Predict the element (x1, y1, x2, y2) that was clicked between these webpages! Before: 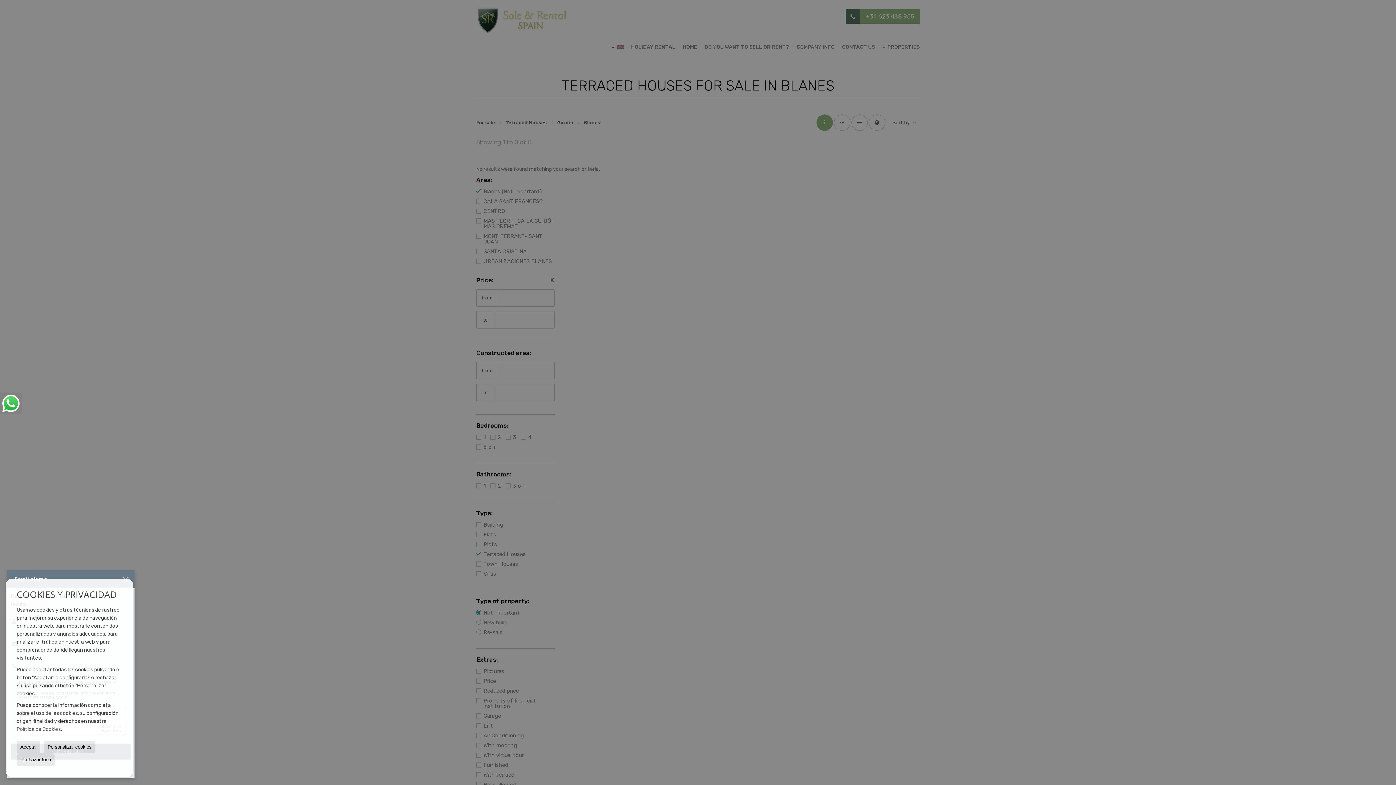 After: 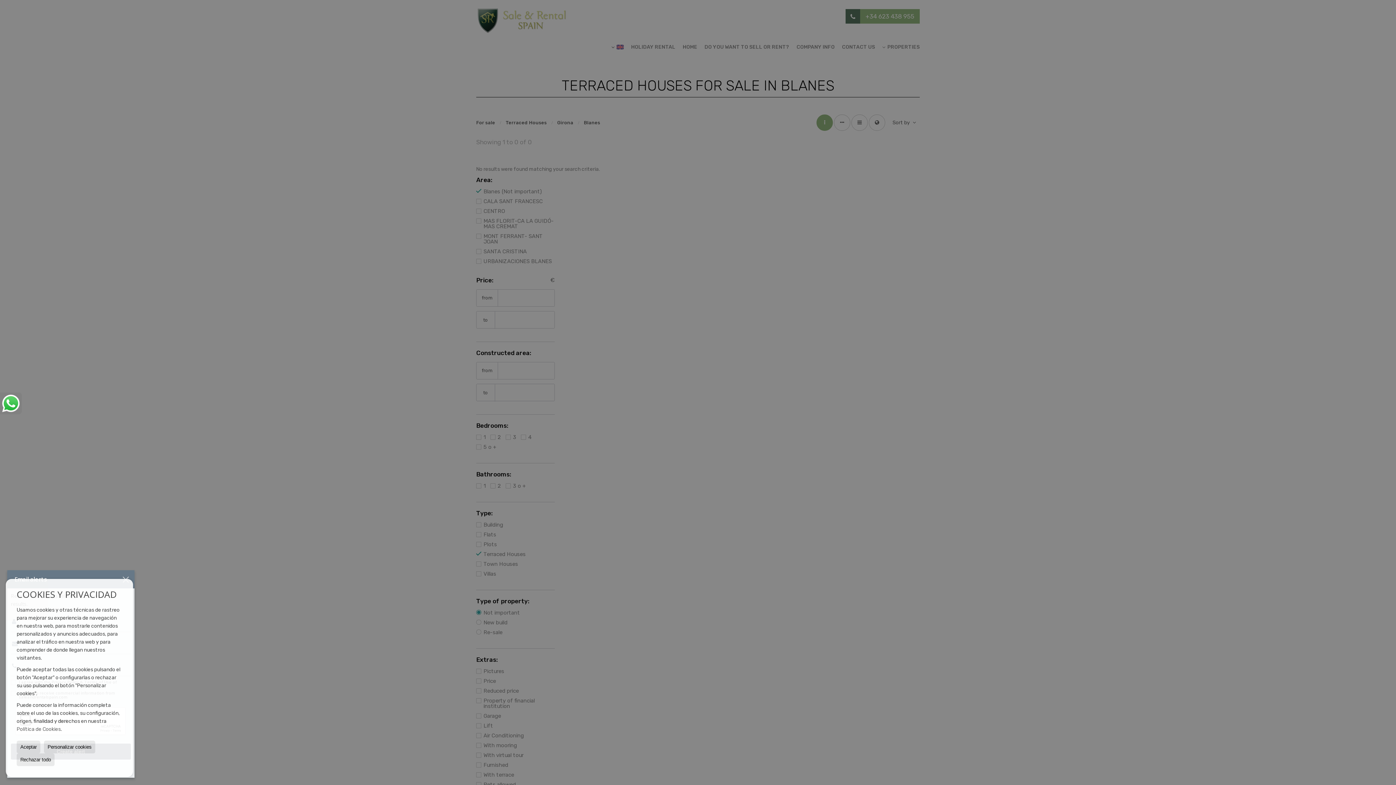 Action: bbox: (0, 392, 21, 414)